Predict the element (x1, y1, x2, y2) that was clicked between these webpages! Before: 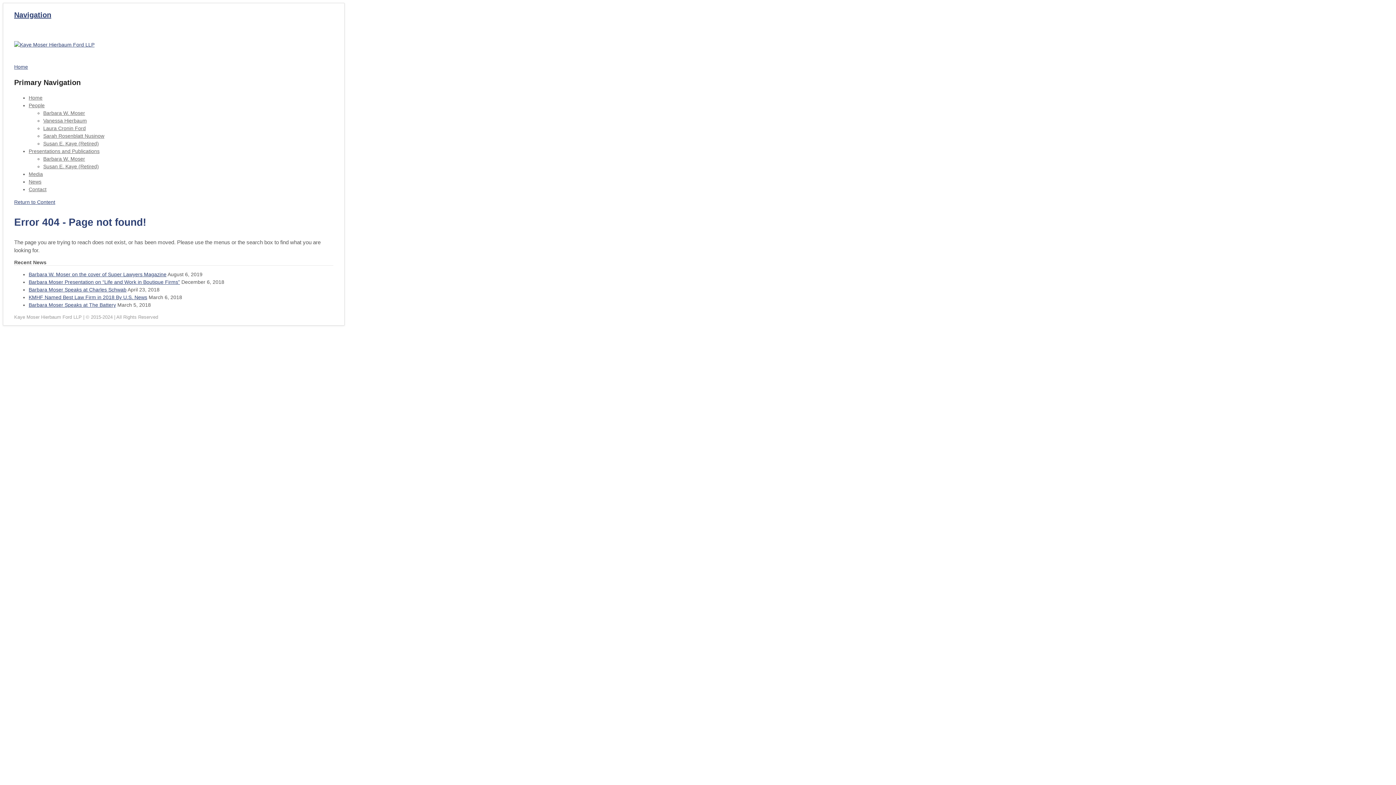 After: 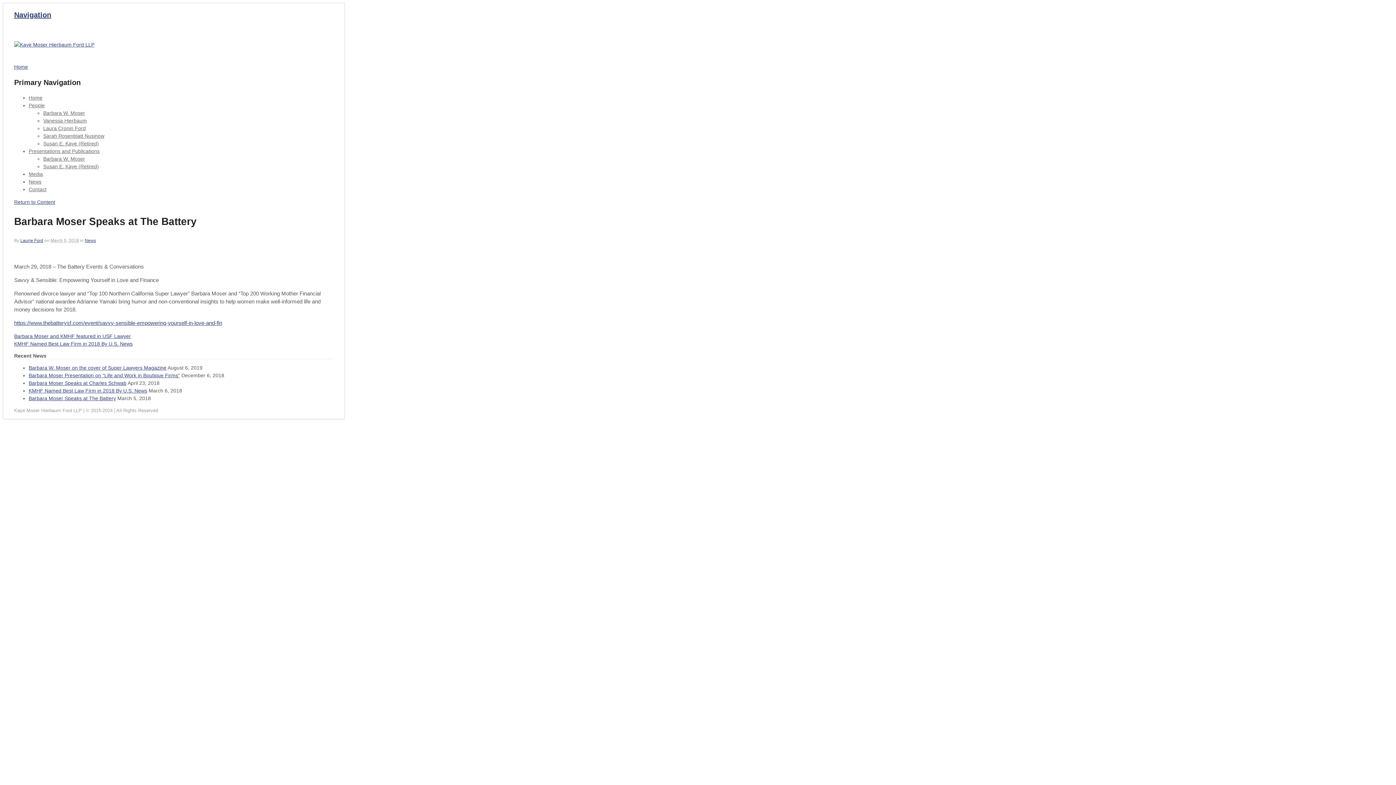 Action: label: Barbara Moser Speaks at The Battery bbox: (28, 302, 116, 308)